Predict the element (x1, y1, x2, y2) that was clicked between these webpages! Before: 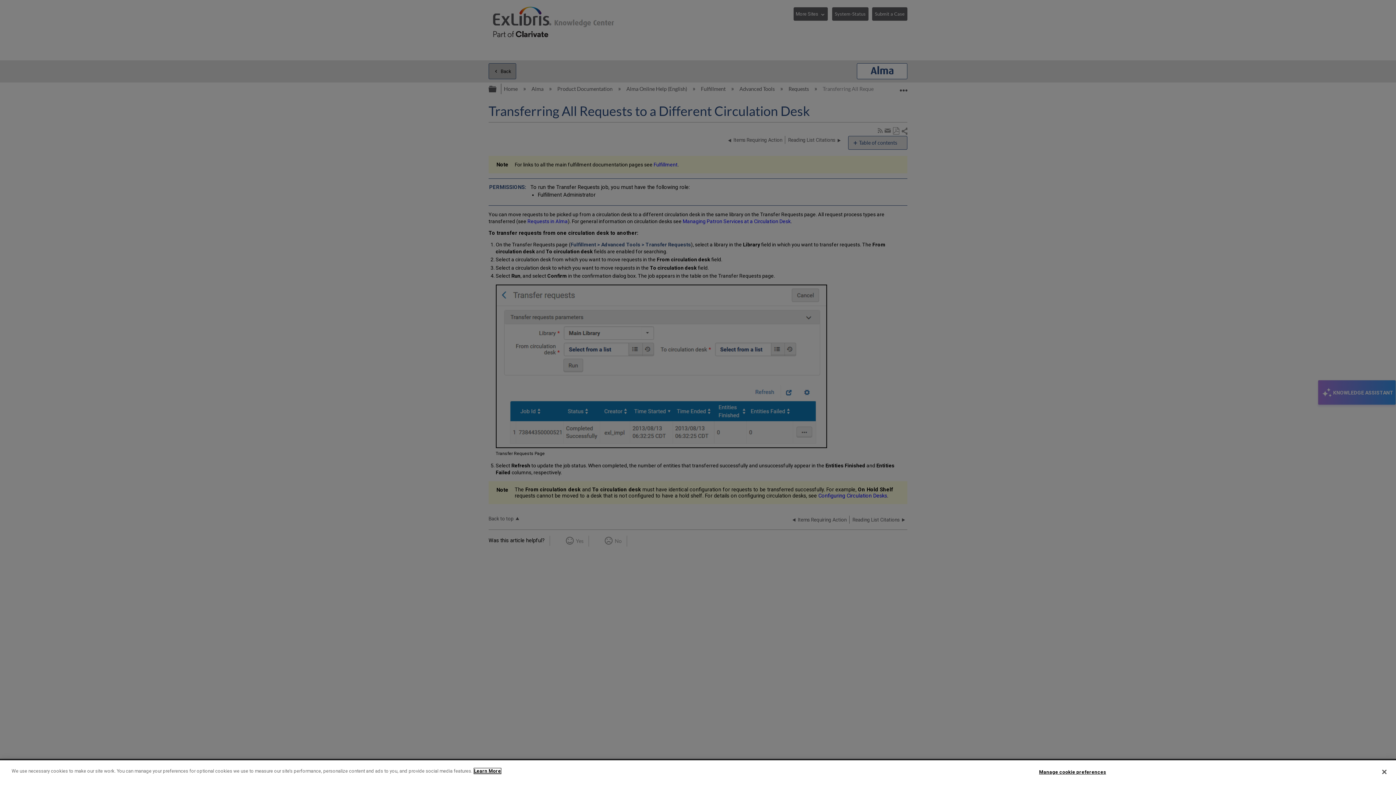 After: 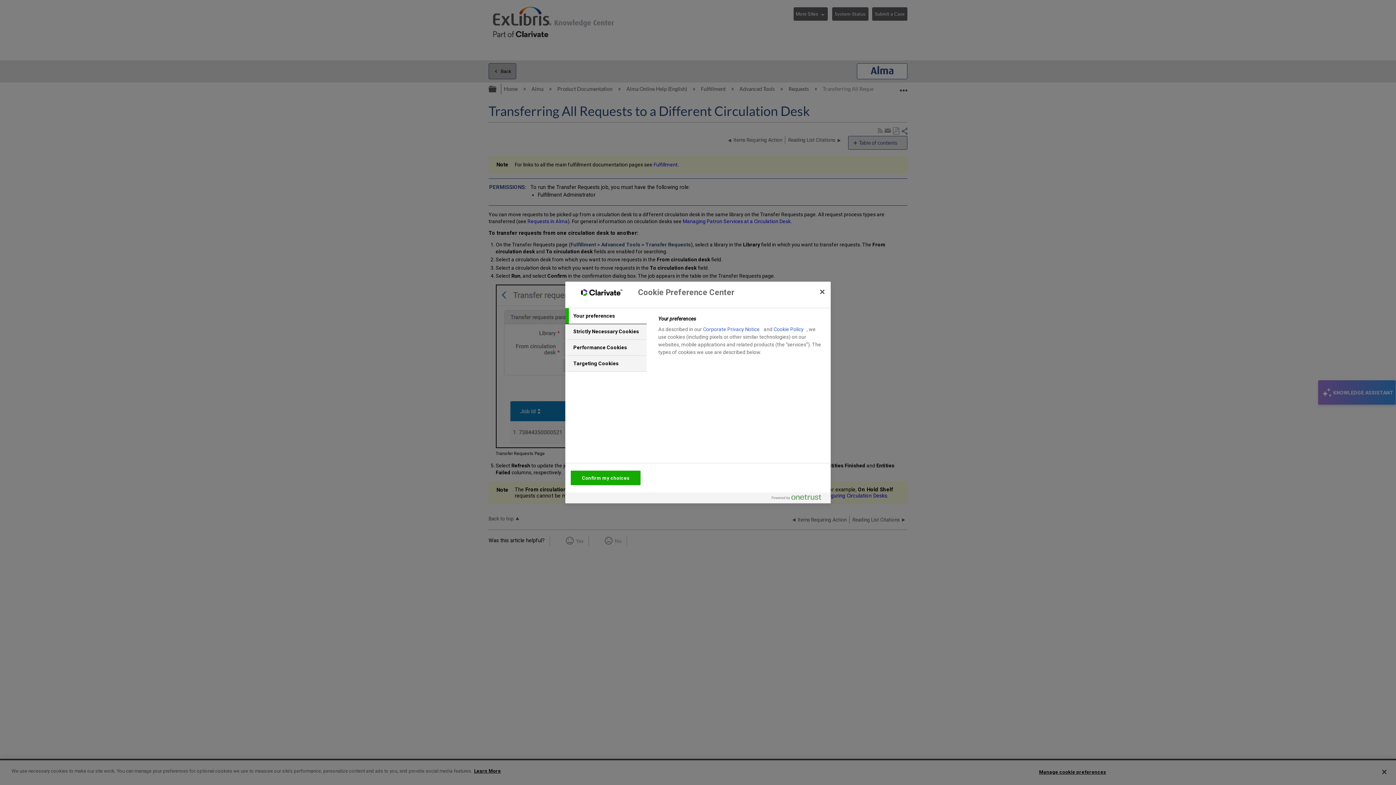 Action: bbox: (1039, 765, 1106, 779) label: Manage cookie preferences